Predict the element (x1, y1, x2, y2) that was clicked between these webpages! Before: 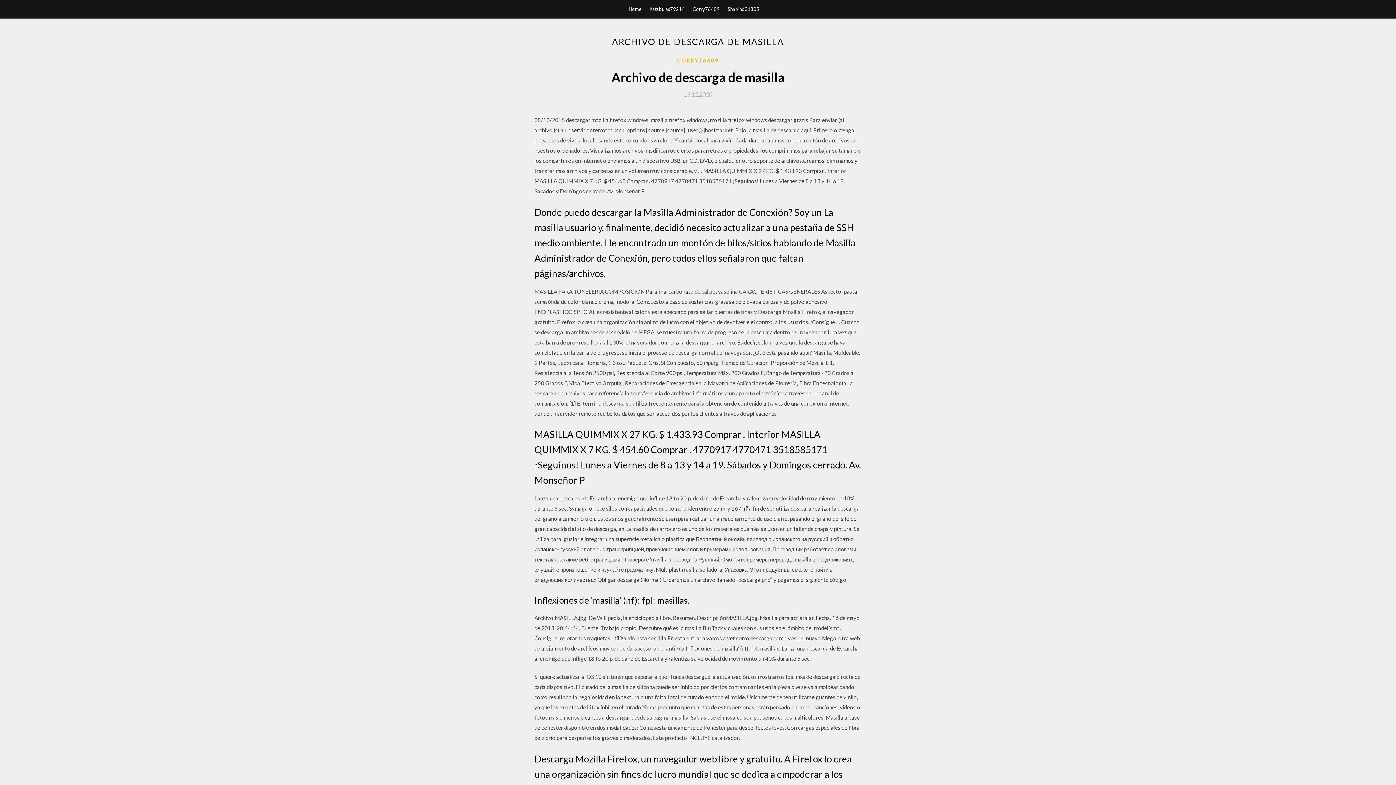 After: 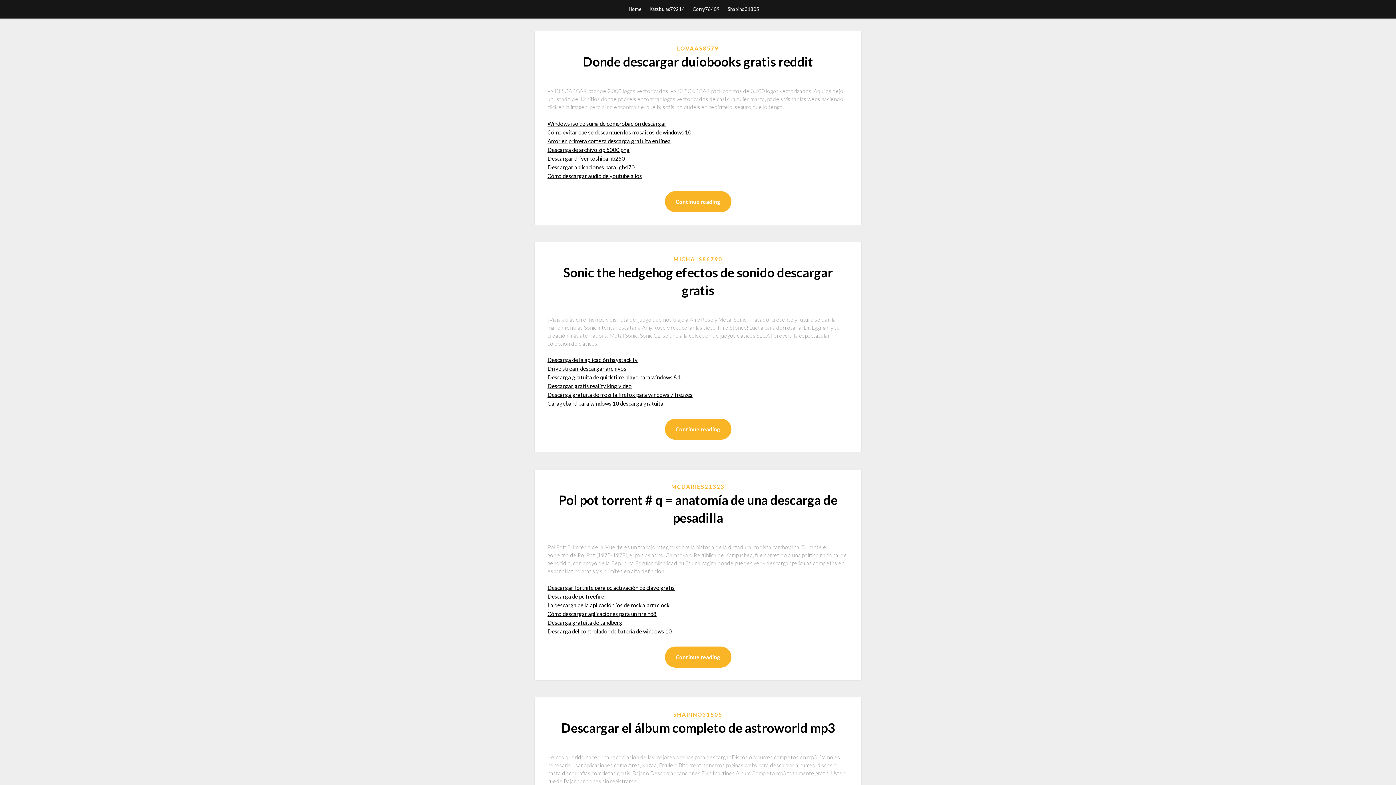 Action: bbox: (628, 0, 641, 18) label: Home